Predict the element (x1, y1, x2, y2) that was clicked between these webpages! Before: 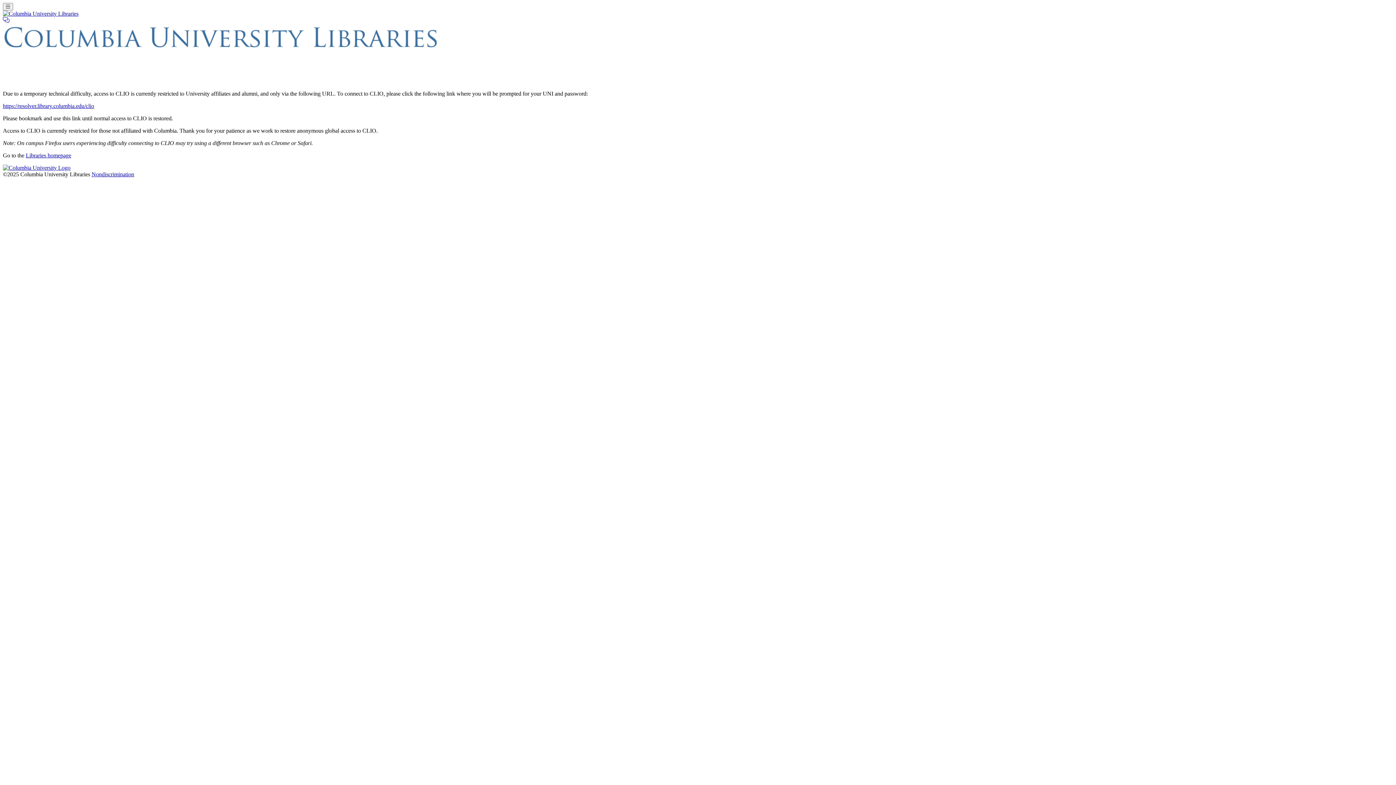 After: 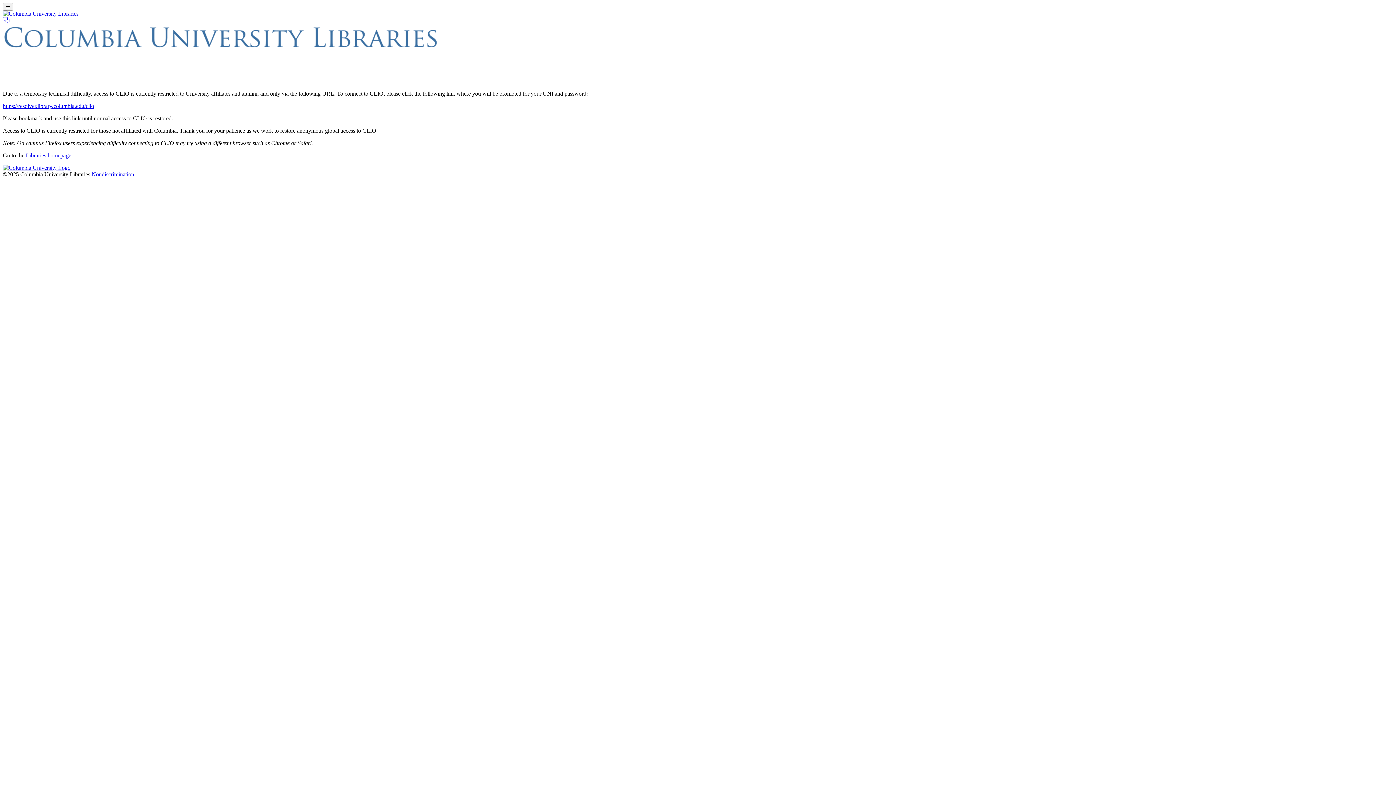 Action: label: Nondiscrimination bbox: (91, 171, 134, 177)